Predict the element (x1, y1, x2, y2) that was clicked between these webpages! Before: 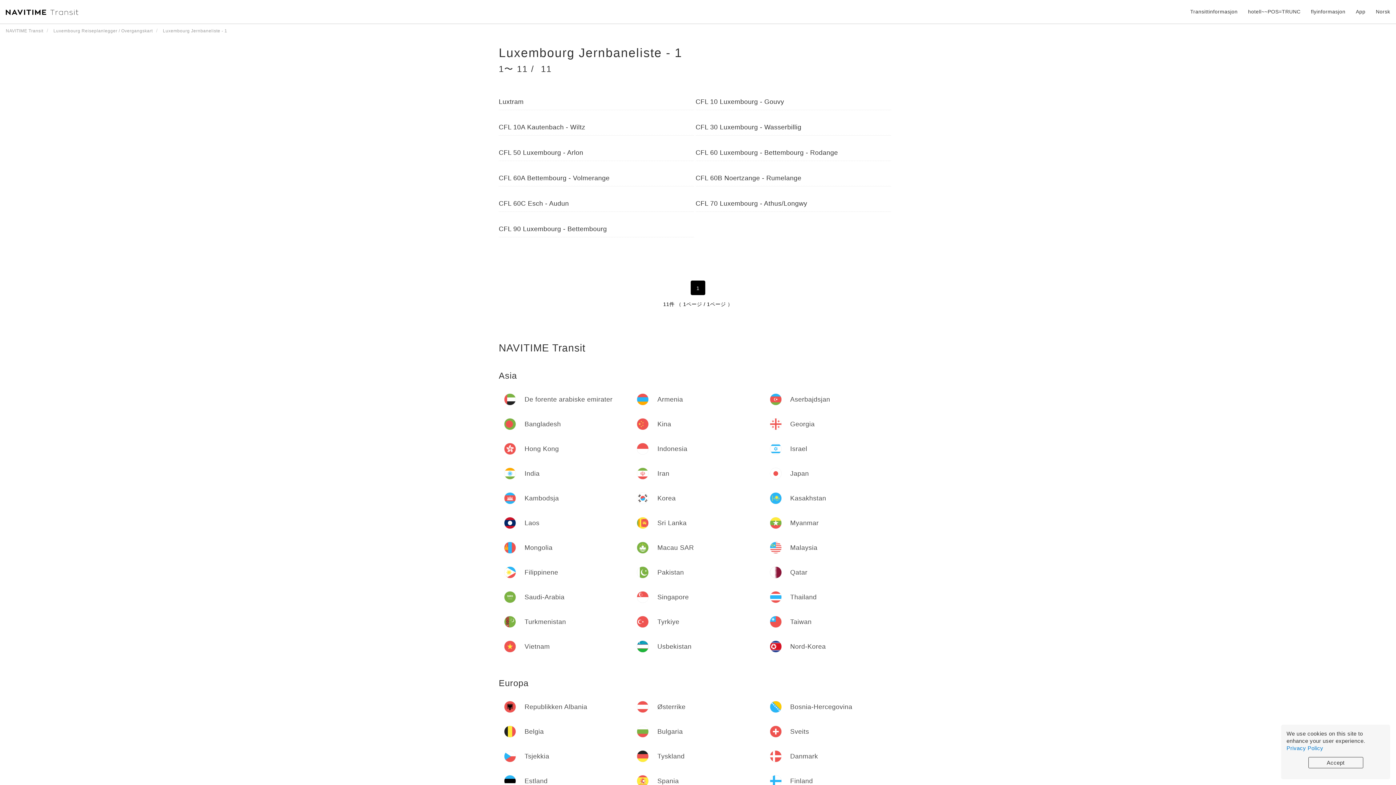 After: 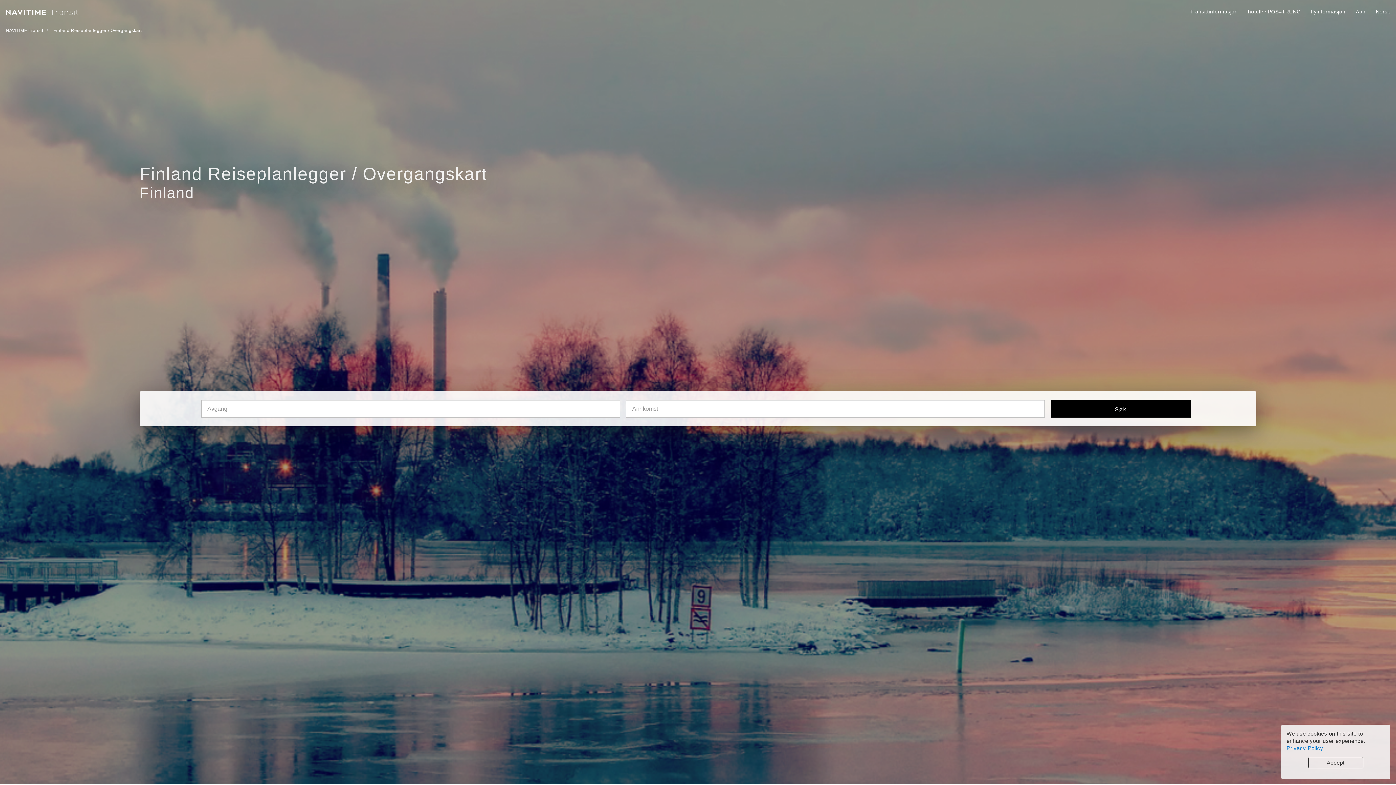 Action: bbox: (770, 775, 891, 787) label: Finland